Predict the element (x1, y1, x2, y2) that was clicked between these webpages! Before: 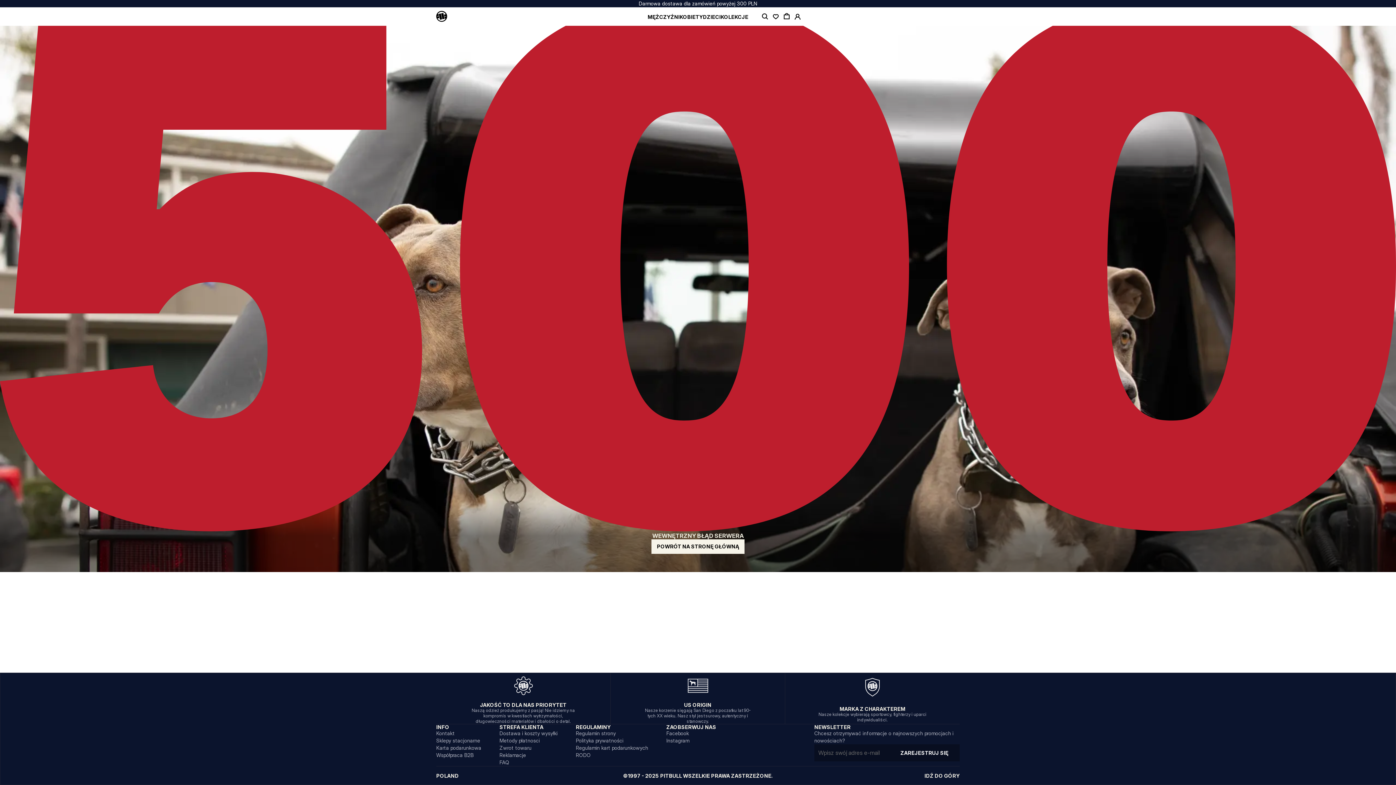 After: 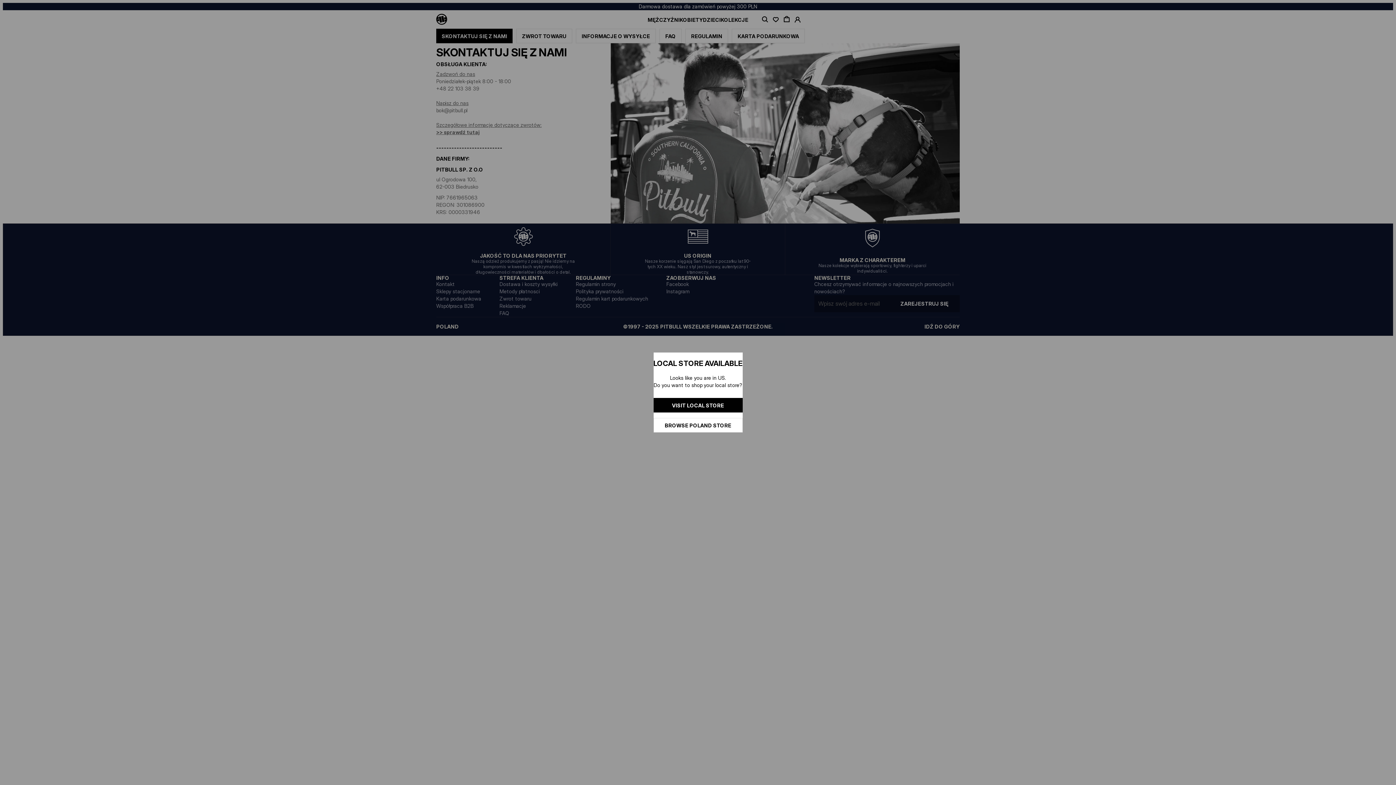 Action: bbox: (436, 730, 481, 737) label: Kontakt